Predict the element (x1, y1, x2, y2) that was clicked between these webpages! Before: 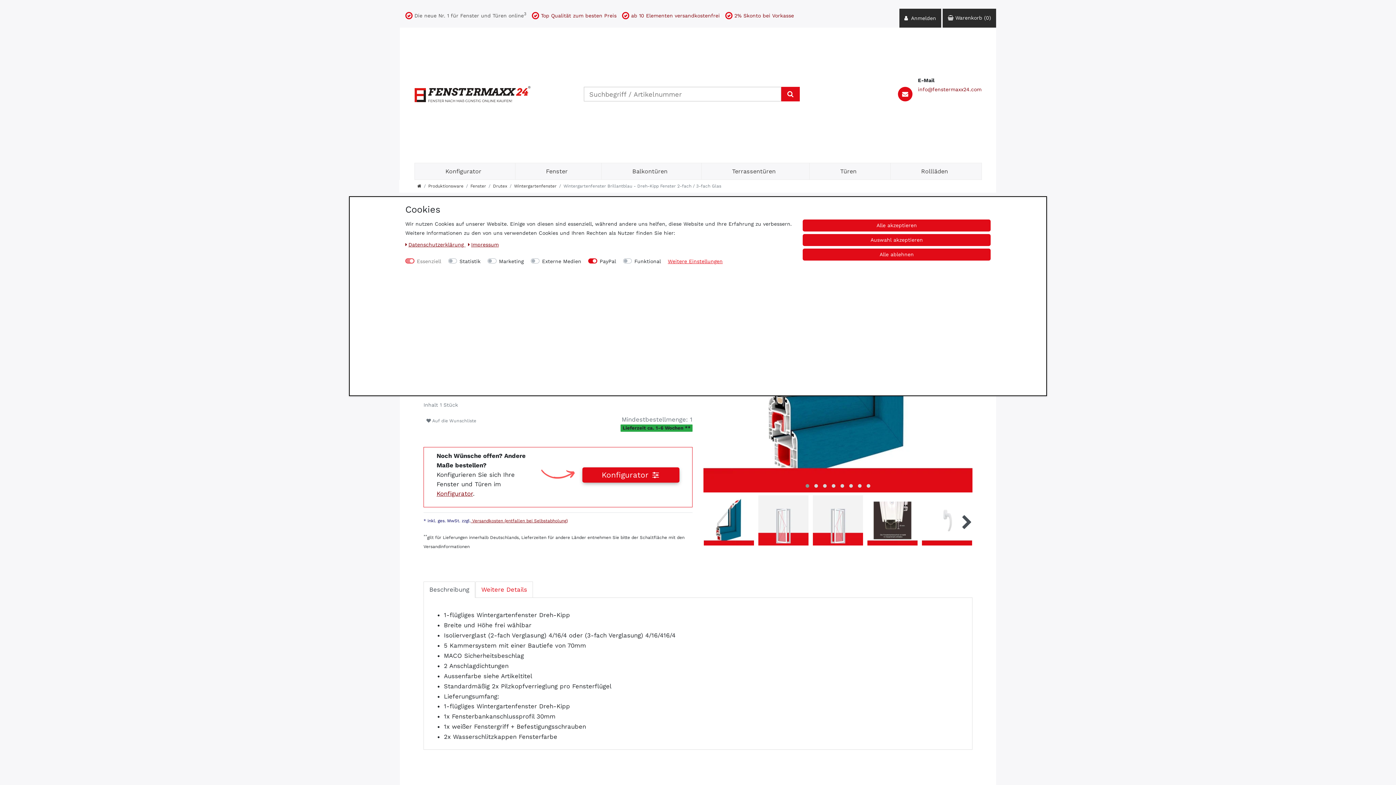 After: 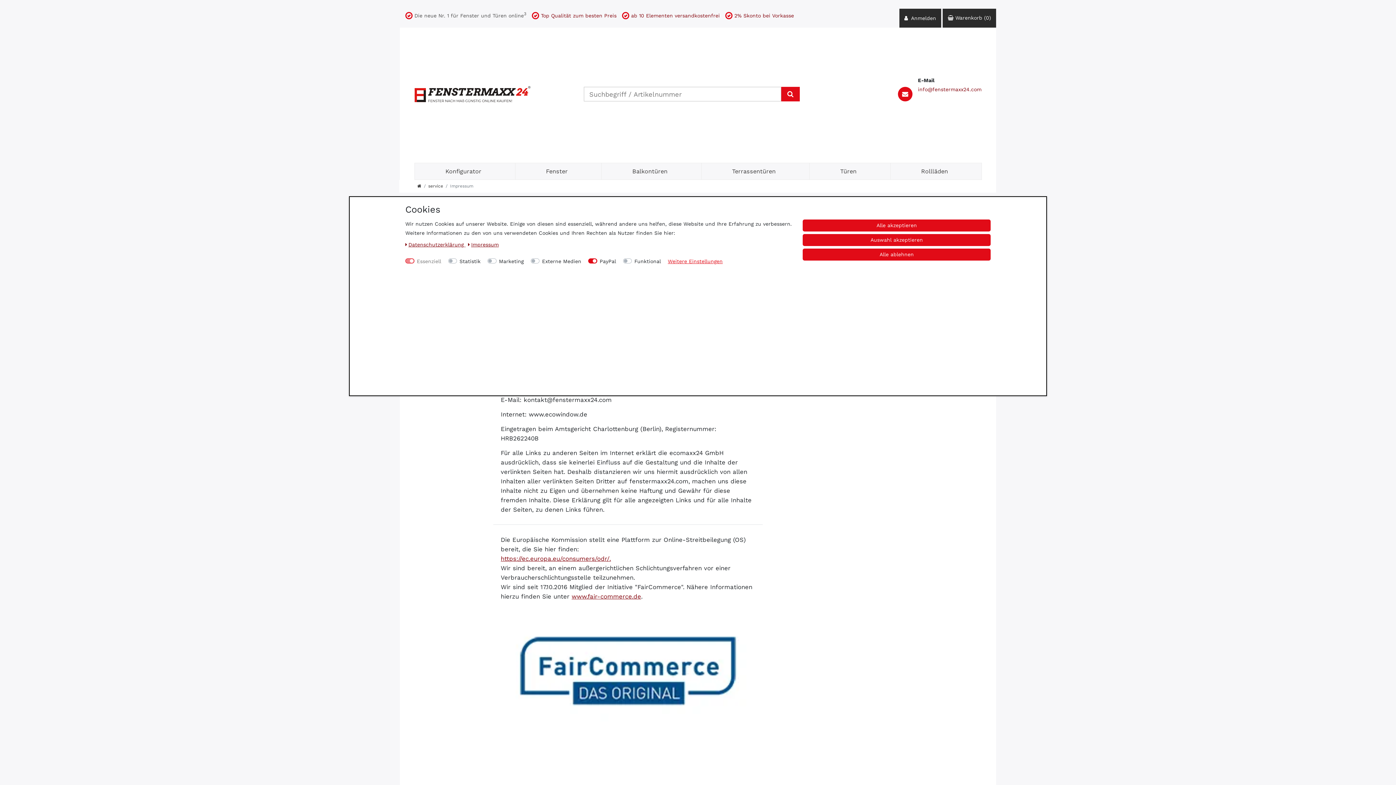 Action: label: Impressum bbox: (468, 241, 498, 247)